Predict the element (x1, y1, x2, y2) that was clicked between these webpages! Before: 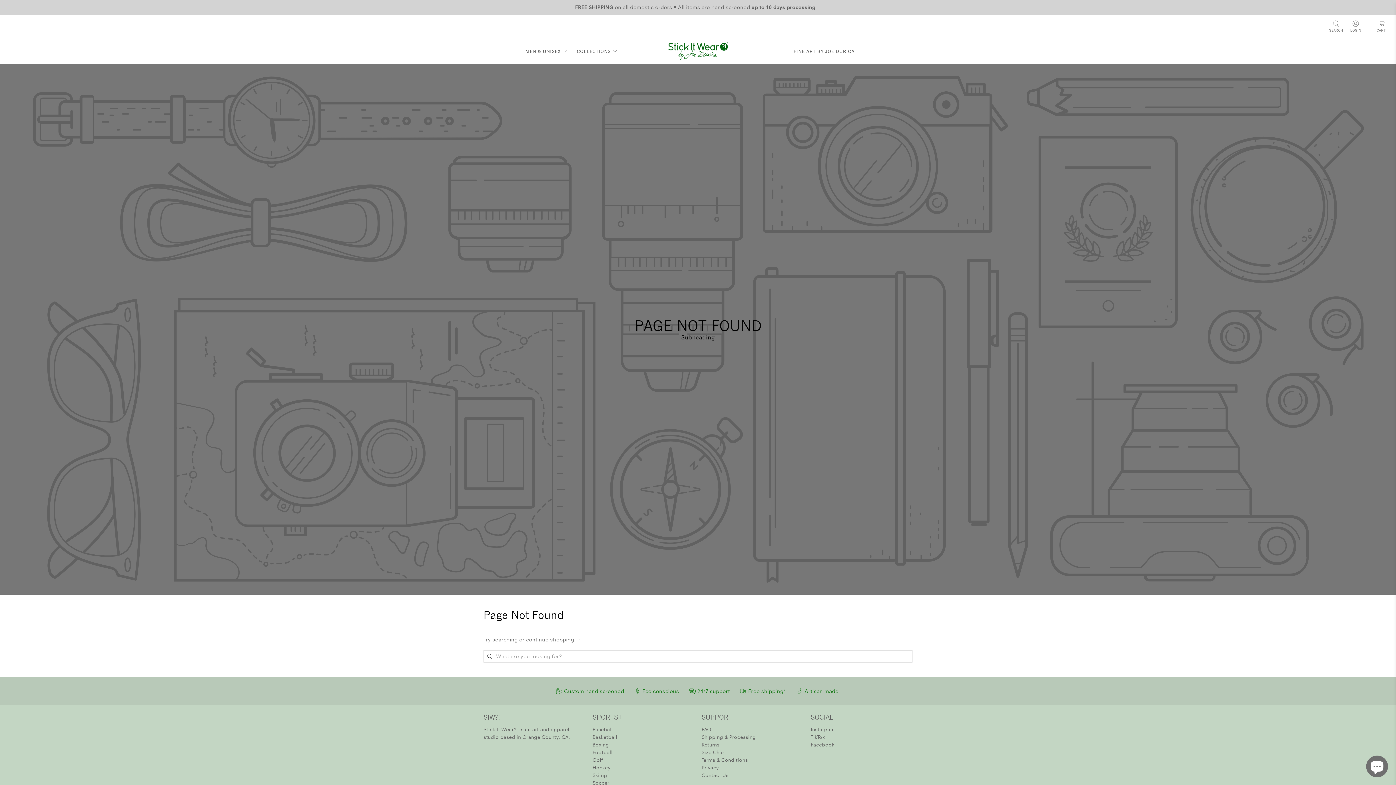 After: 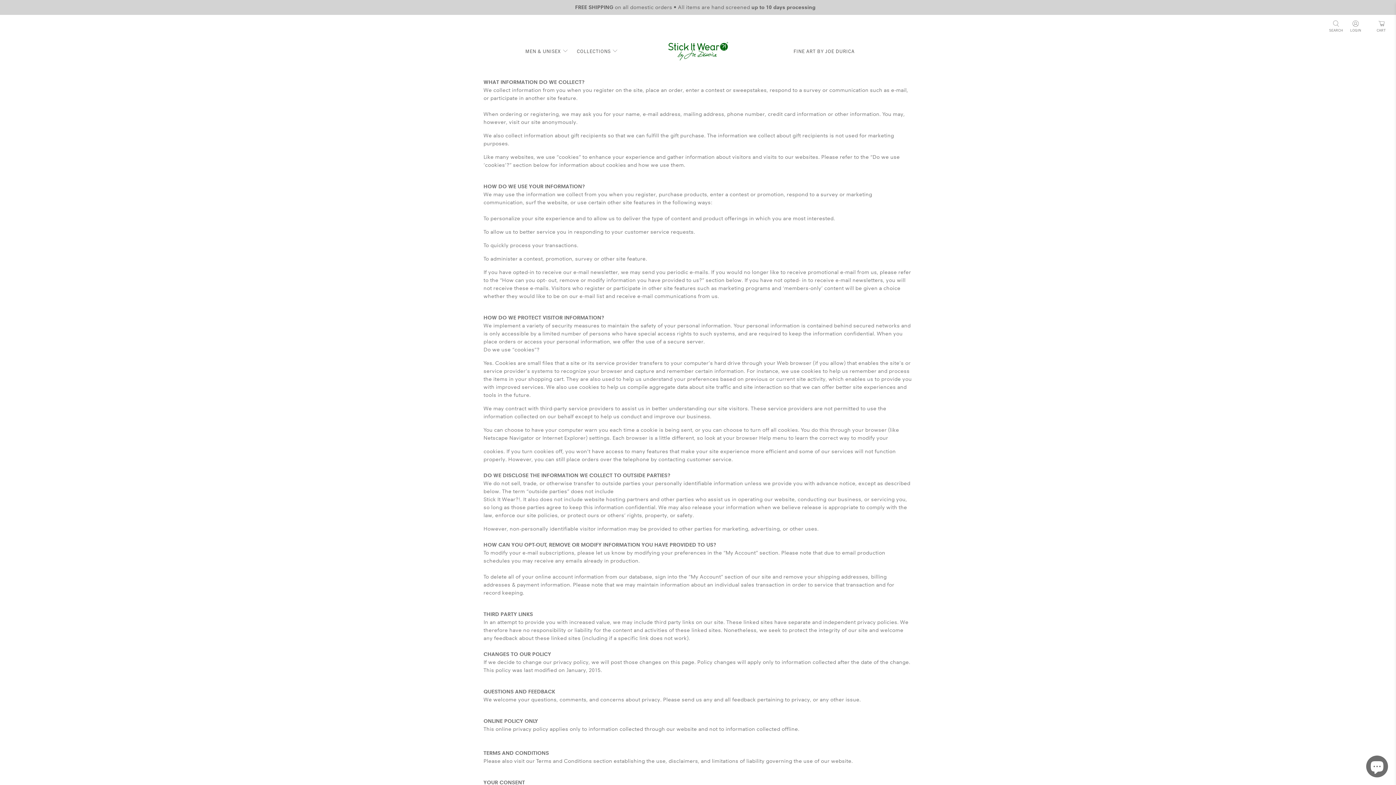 Action: label: Privacy bbox: (701, 764, 718, 771)